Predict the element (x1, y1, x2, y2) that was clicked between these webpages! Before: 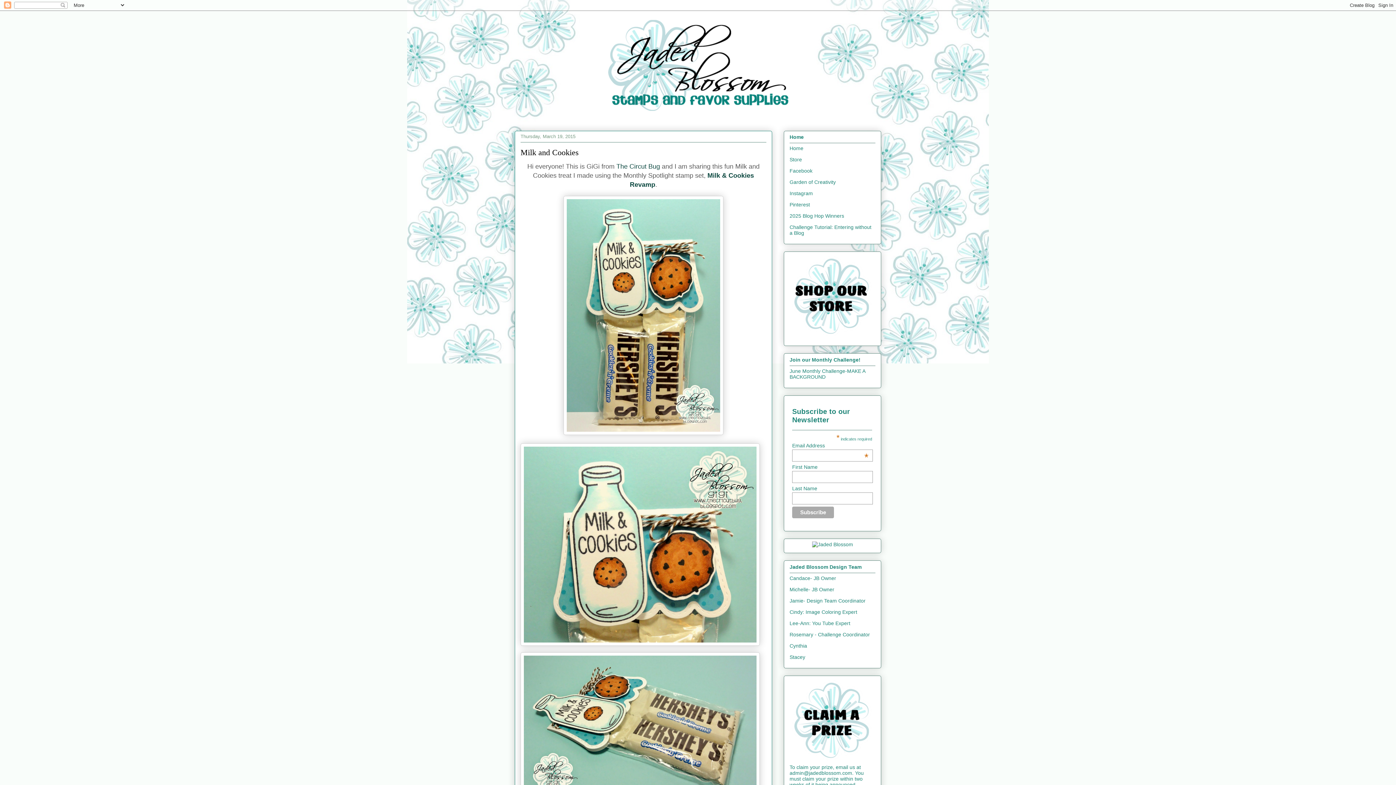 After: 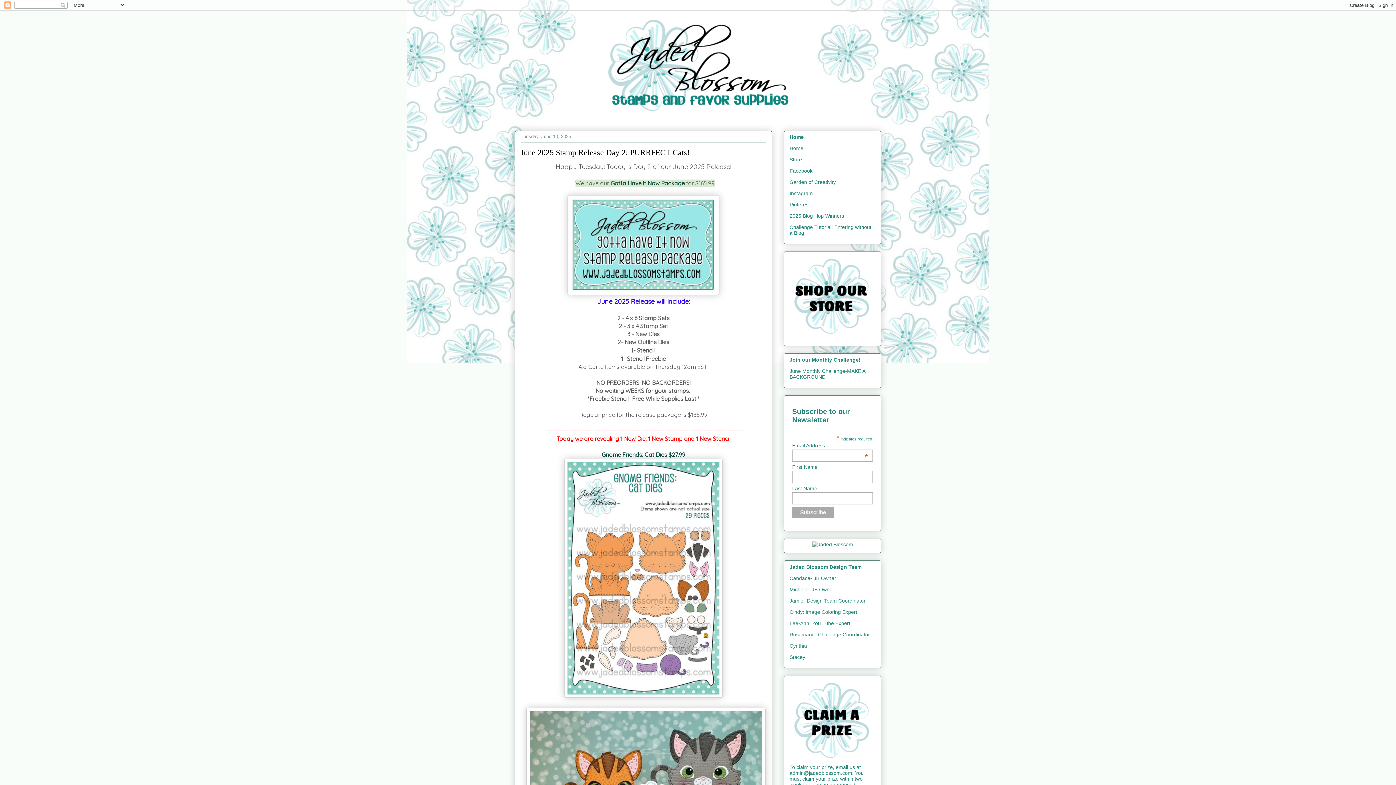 Action: label: Home bbox: (789, 145, 803, 151)